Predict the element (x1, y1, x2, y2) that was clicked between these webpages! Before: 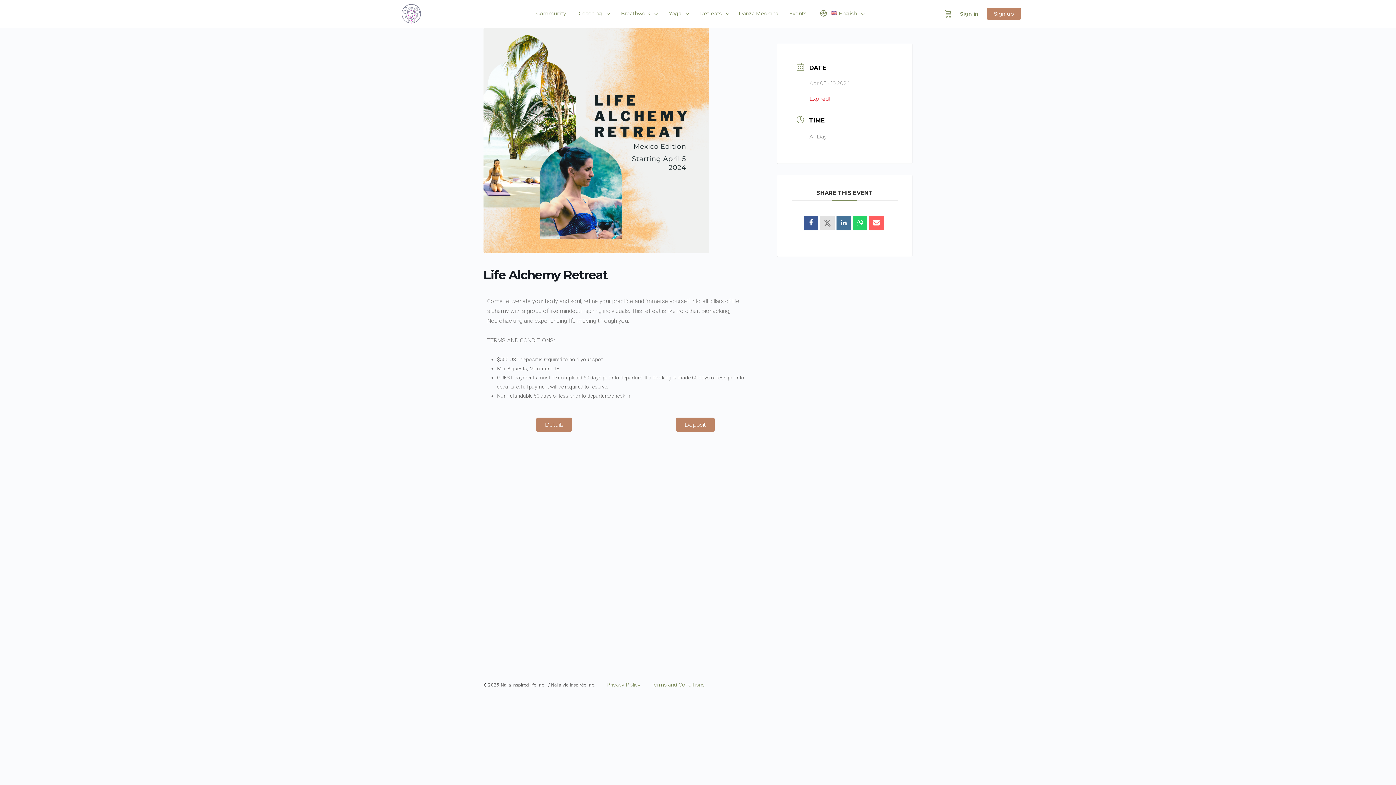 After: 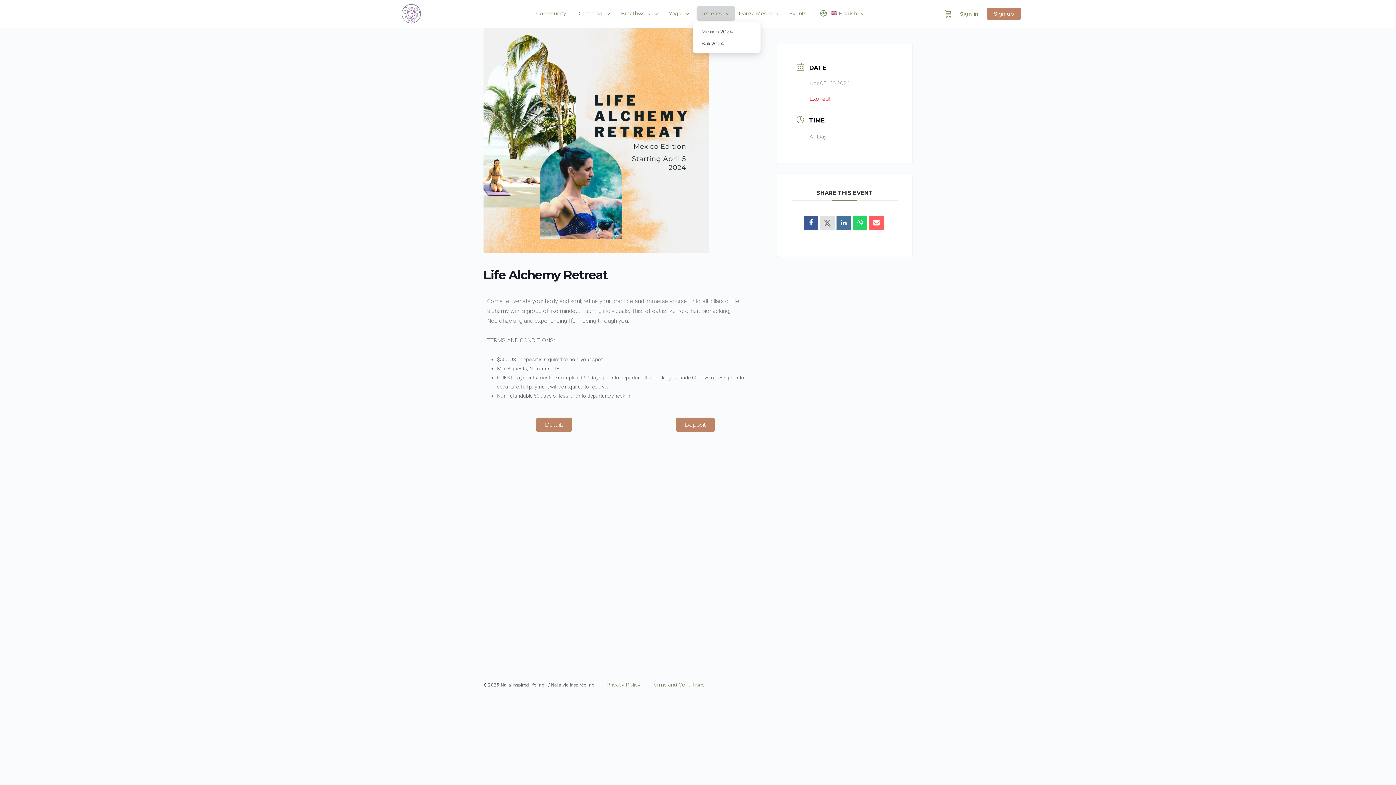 Action: label: Retreats bbox: (696, 0, 731, 27)